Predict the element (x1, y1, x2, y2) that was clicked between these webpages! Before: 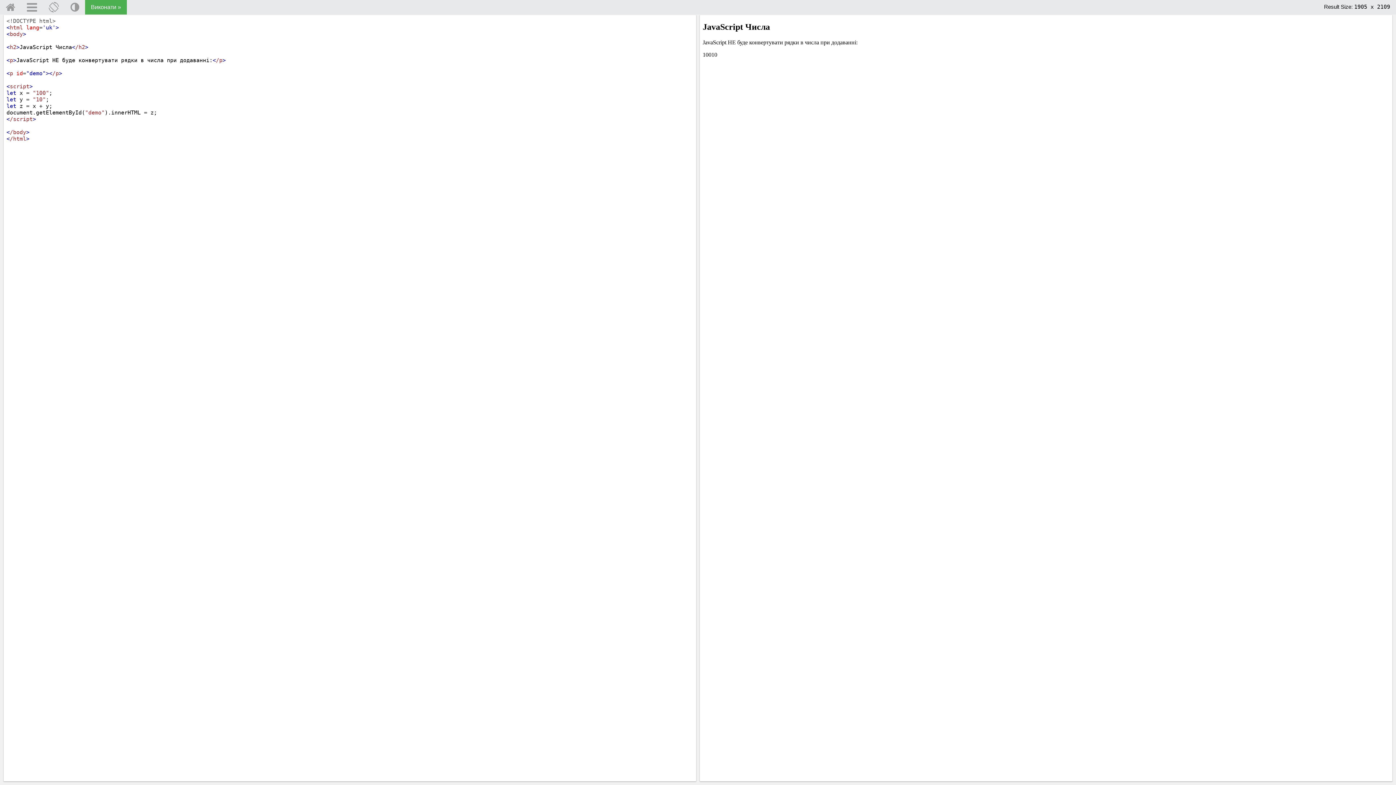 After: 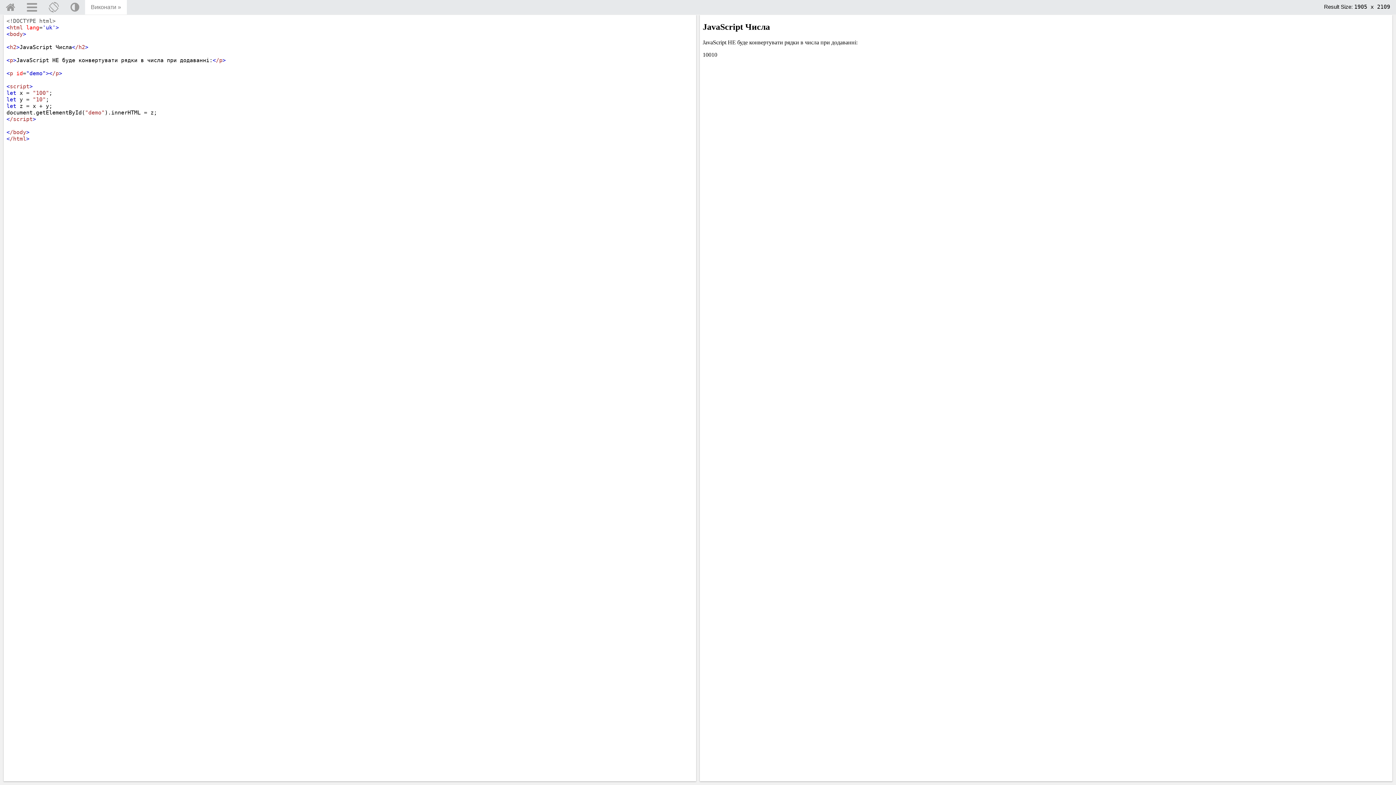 Action: bbox: (85, 0, 126, 14) label: Виконати »